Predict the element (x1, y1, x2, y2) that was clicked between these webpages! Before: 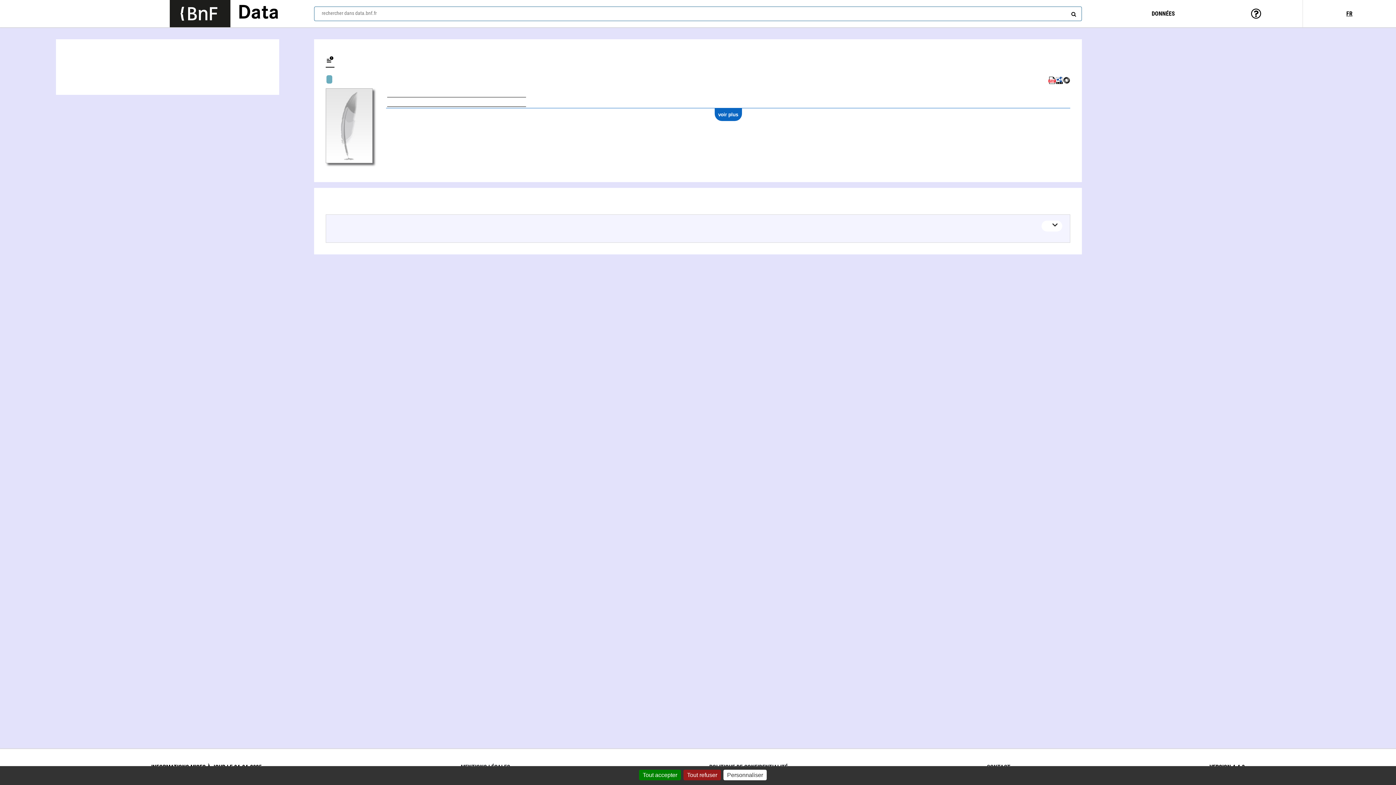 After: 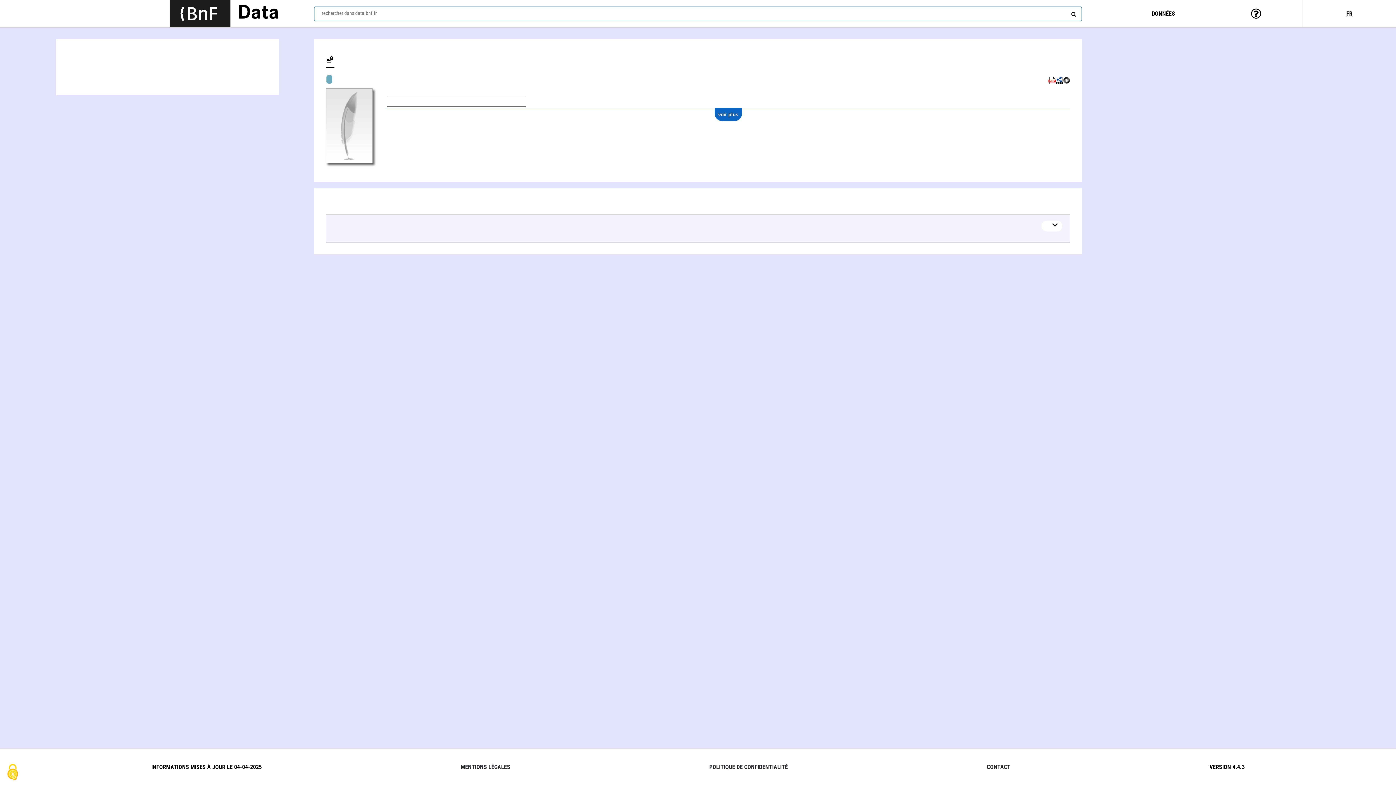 Action: bbox: (639, 770, 681, 780) label: Cookies : Tout accepter